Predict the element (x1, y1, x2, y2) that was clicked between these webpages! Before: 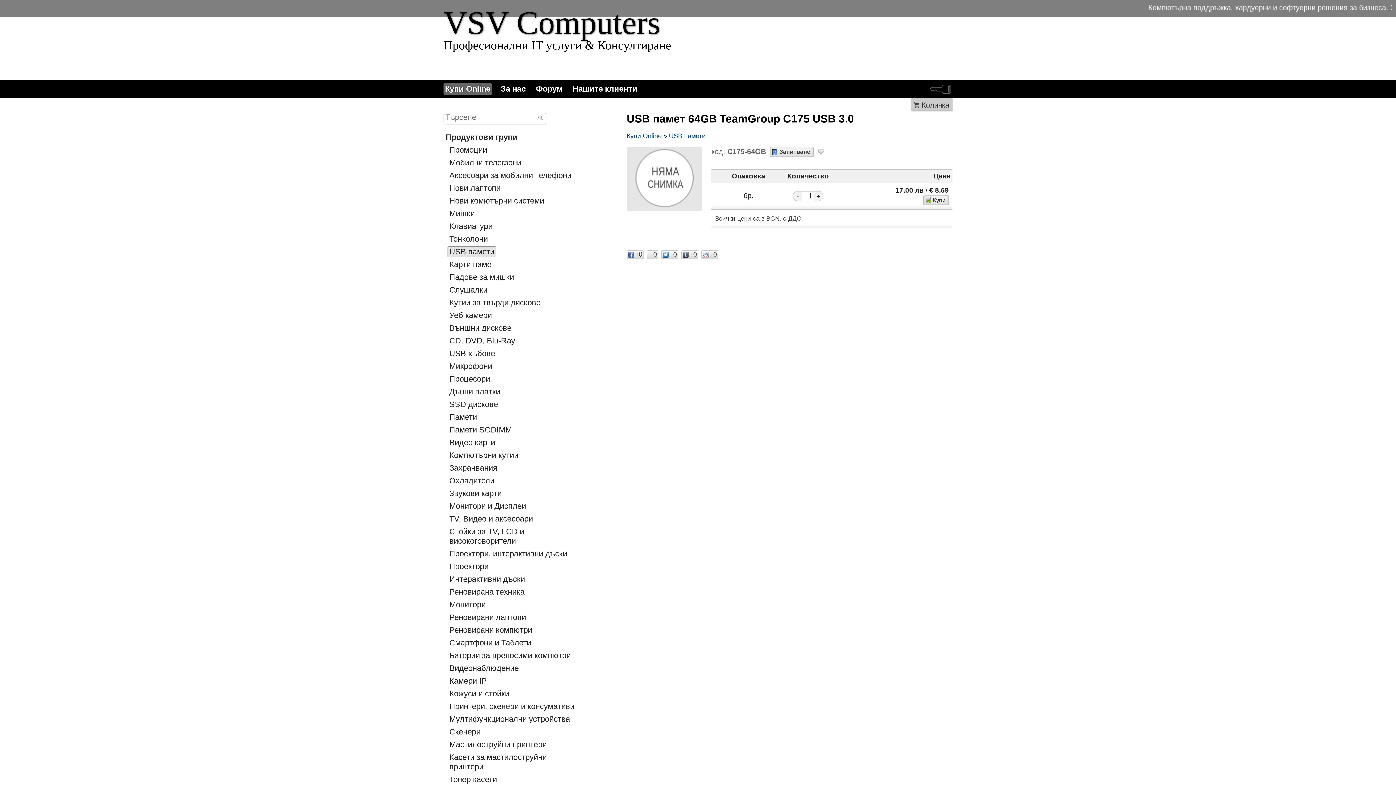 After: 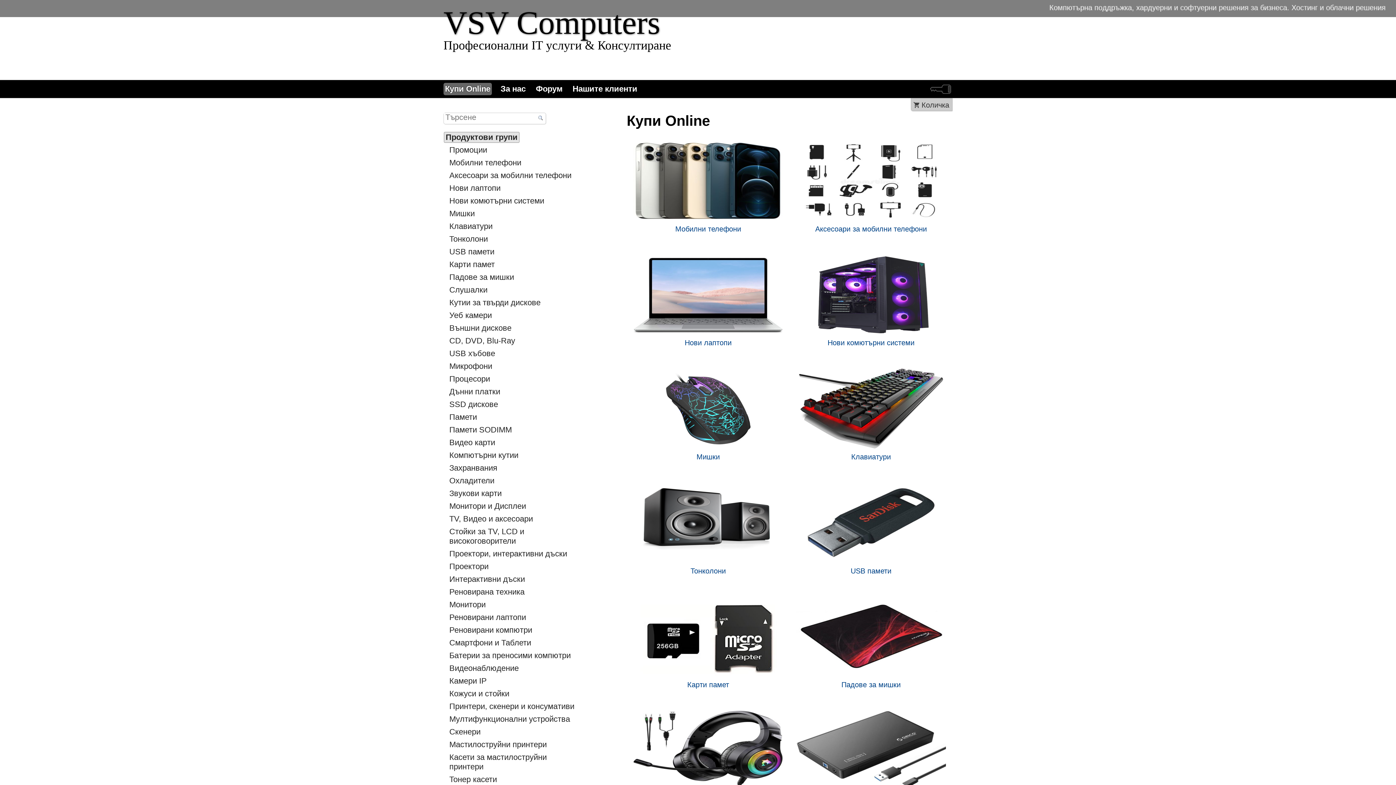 Action: bbox: (535, 113, 545, 123)